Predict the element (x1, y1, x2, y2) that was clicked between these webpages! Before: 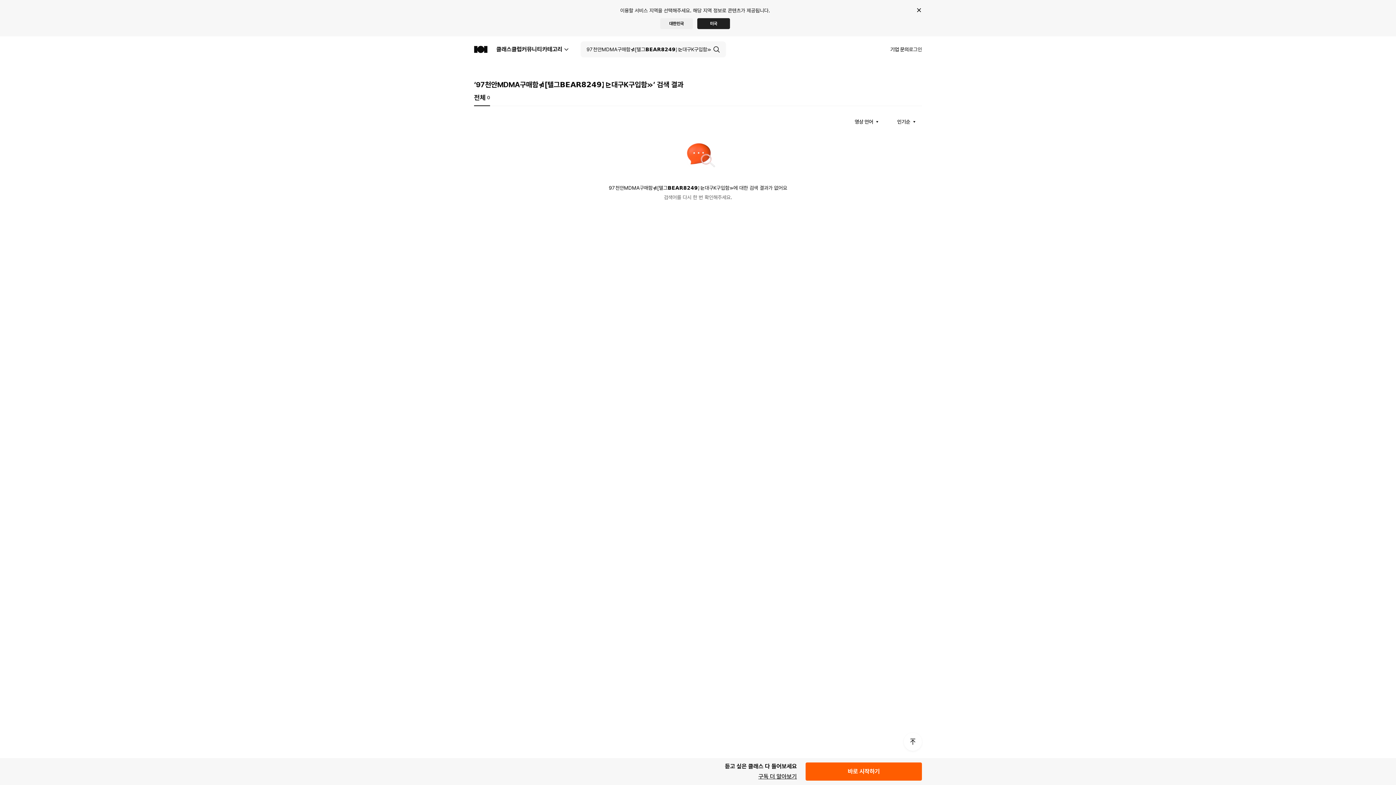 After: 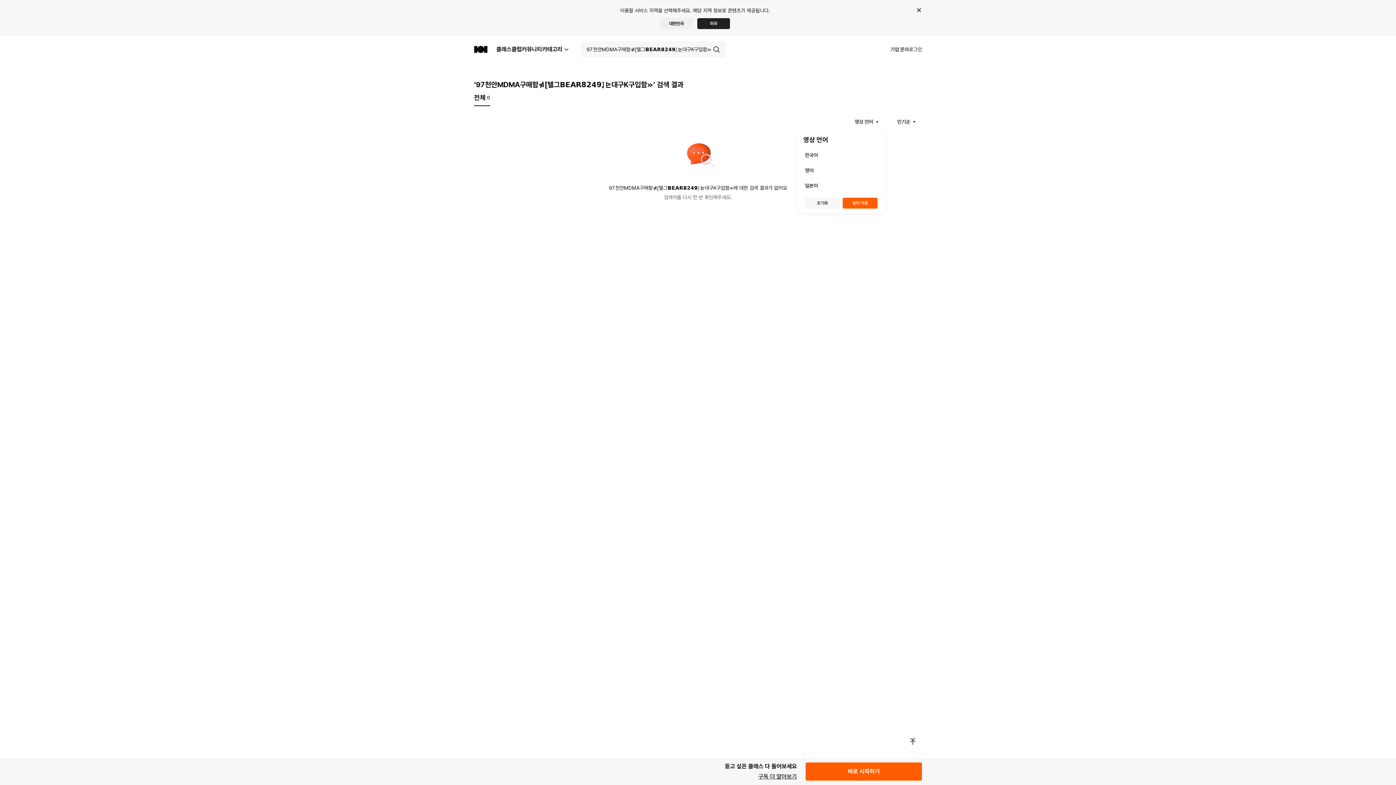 Action: label: 영상 언어 bbox: (854, 118, 880, 125)